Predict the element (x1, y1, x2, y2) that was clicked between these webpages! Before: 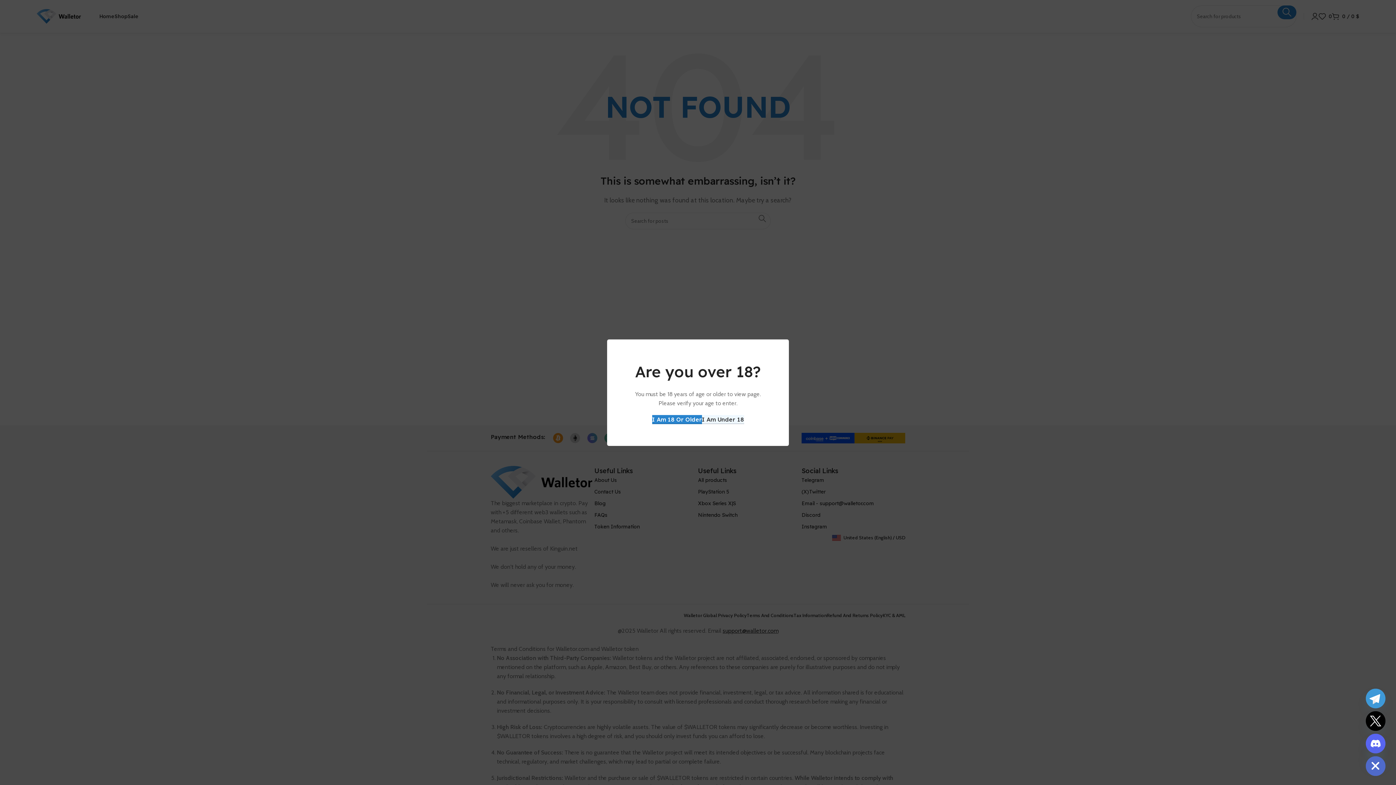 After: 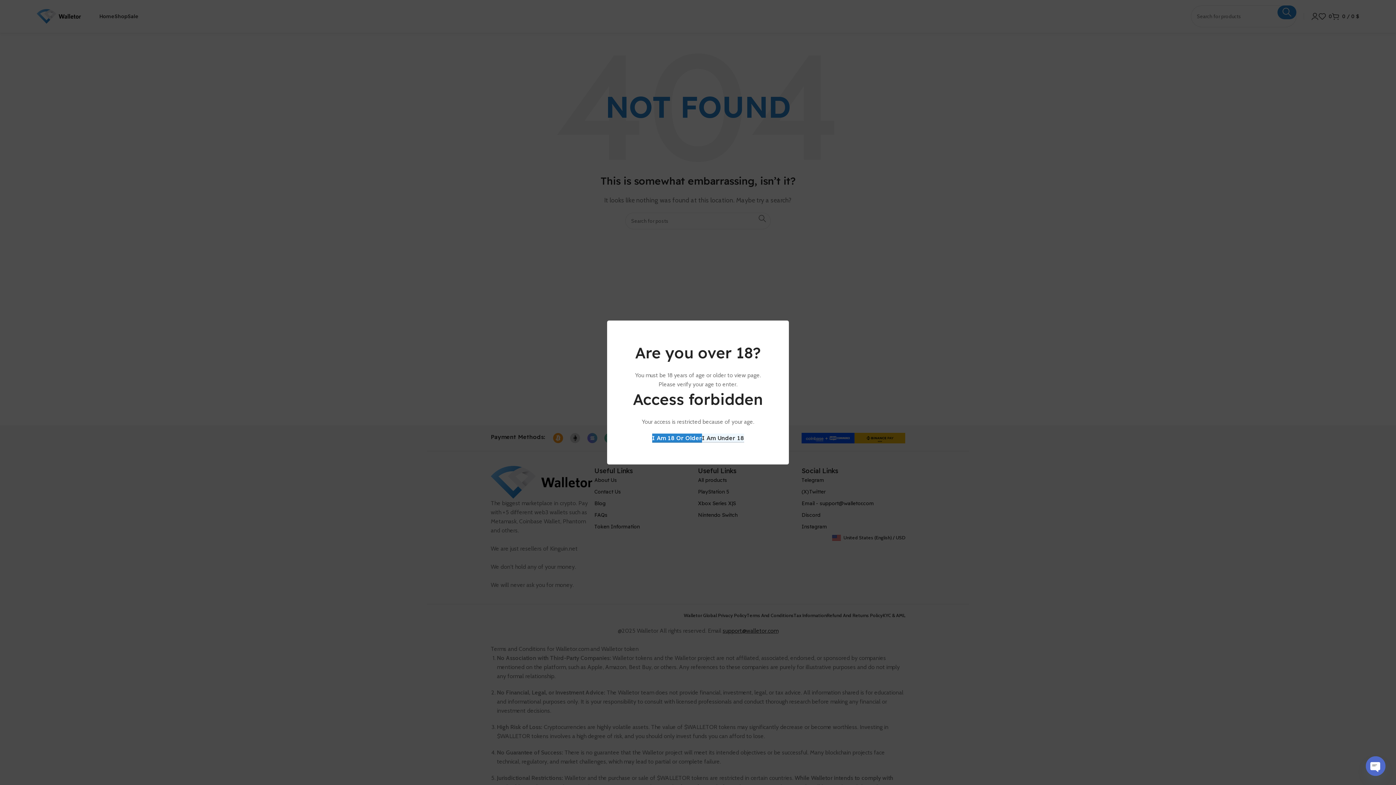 Action: label: I Am Under 18 bbox: (702, 415, 744, 424)